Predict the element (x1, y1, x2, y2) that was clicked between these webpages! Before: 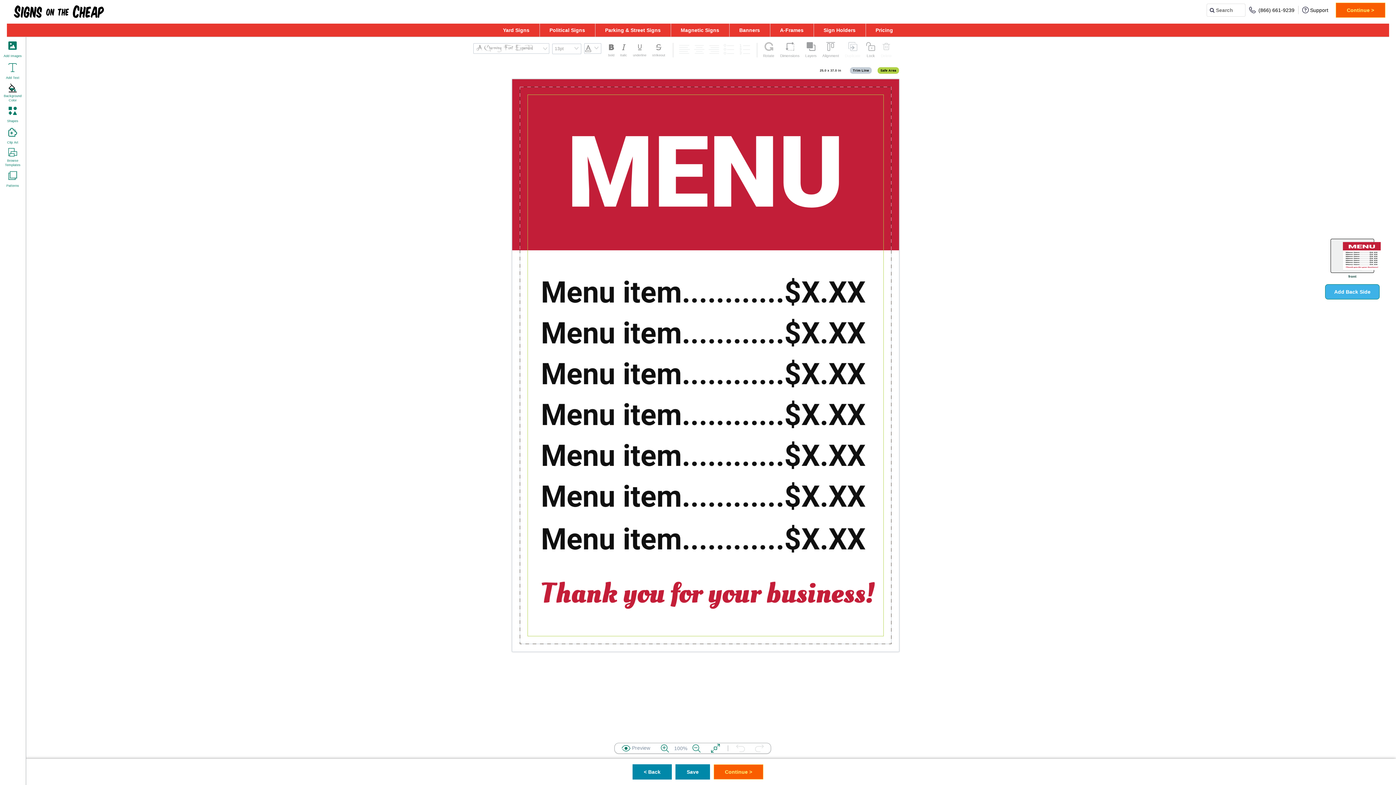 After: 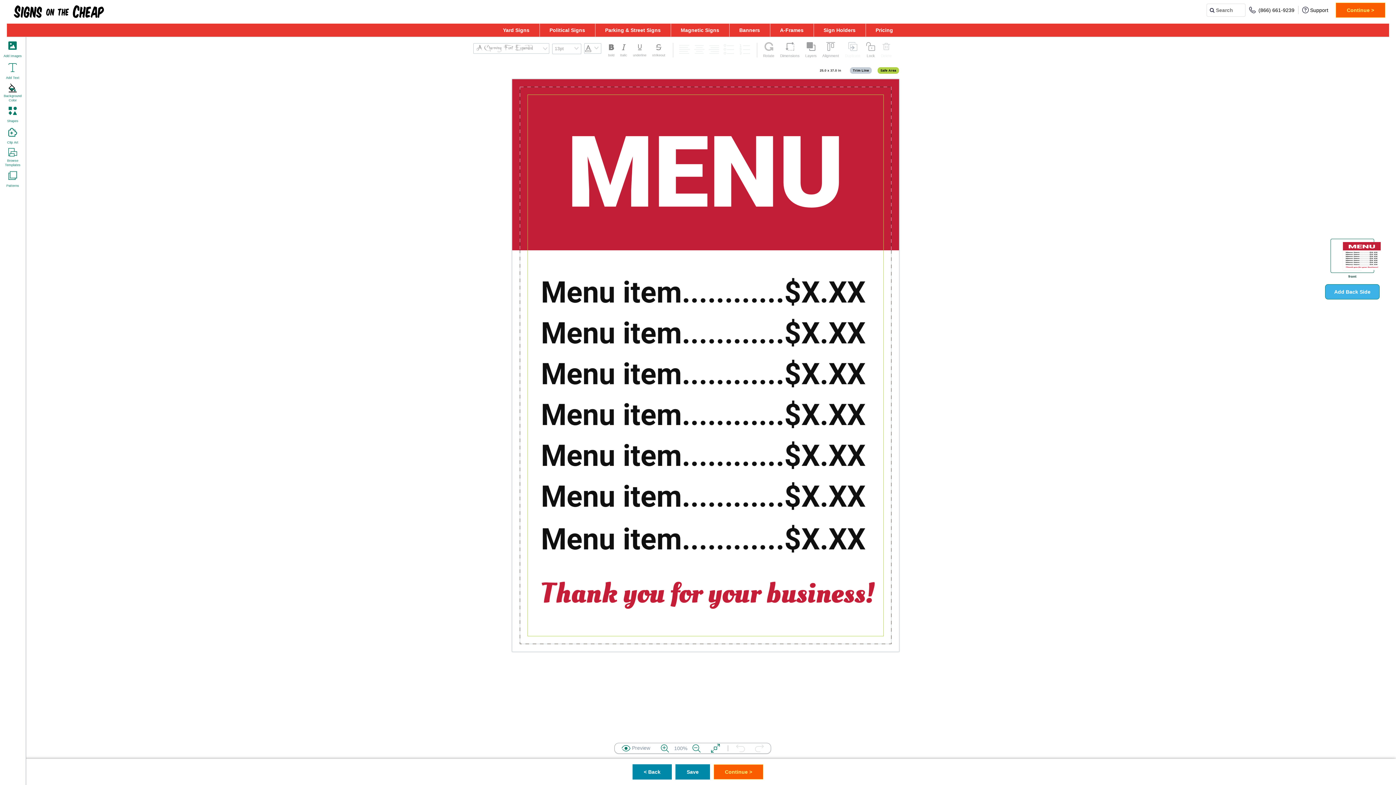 Action: bbox: (1330, 238, 1374, 273)